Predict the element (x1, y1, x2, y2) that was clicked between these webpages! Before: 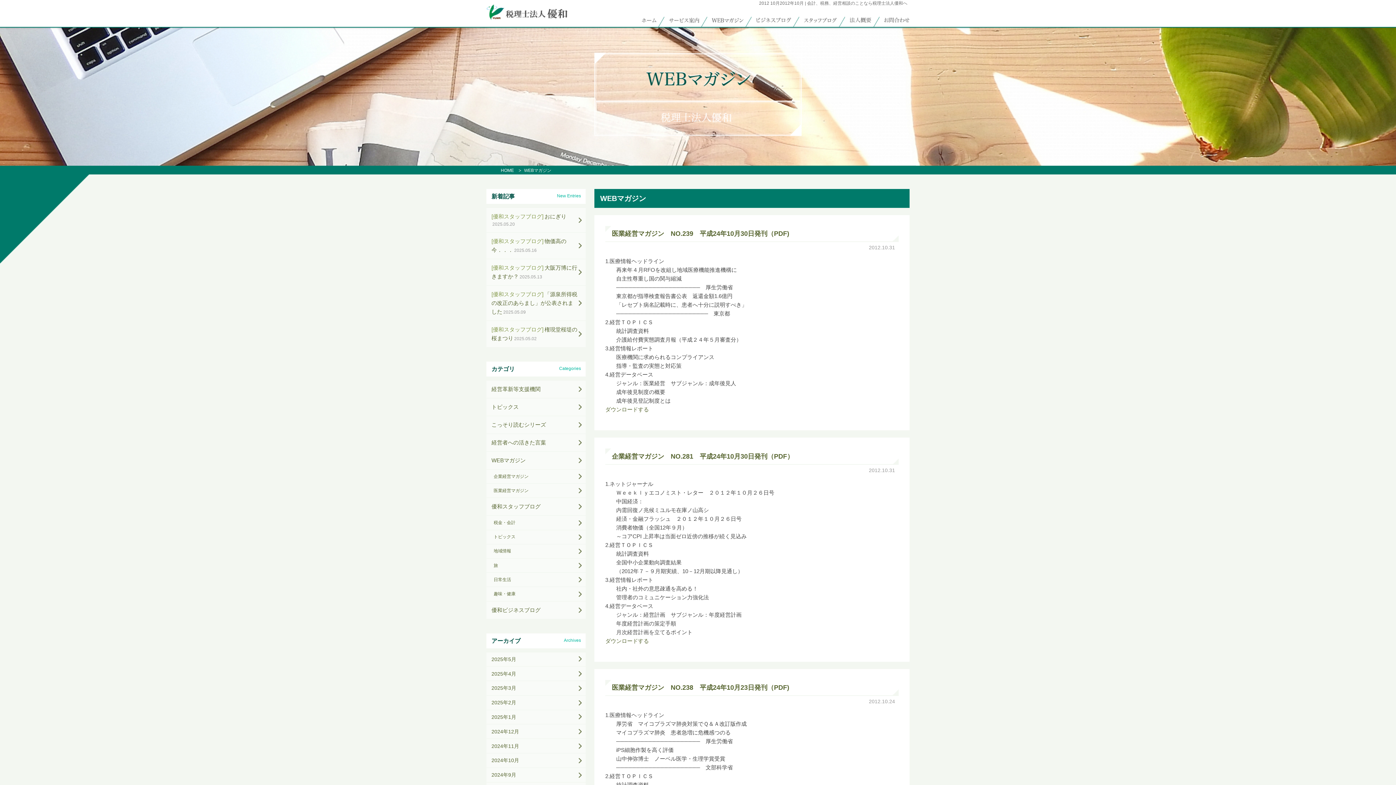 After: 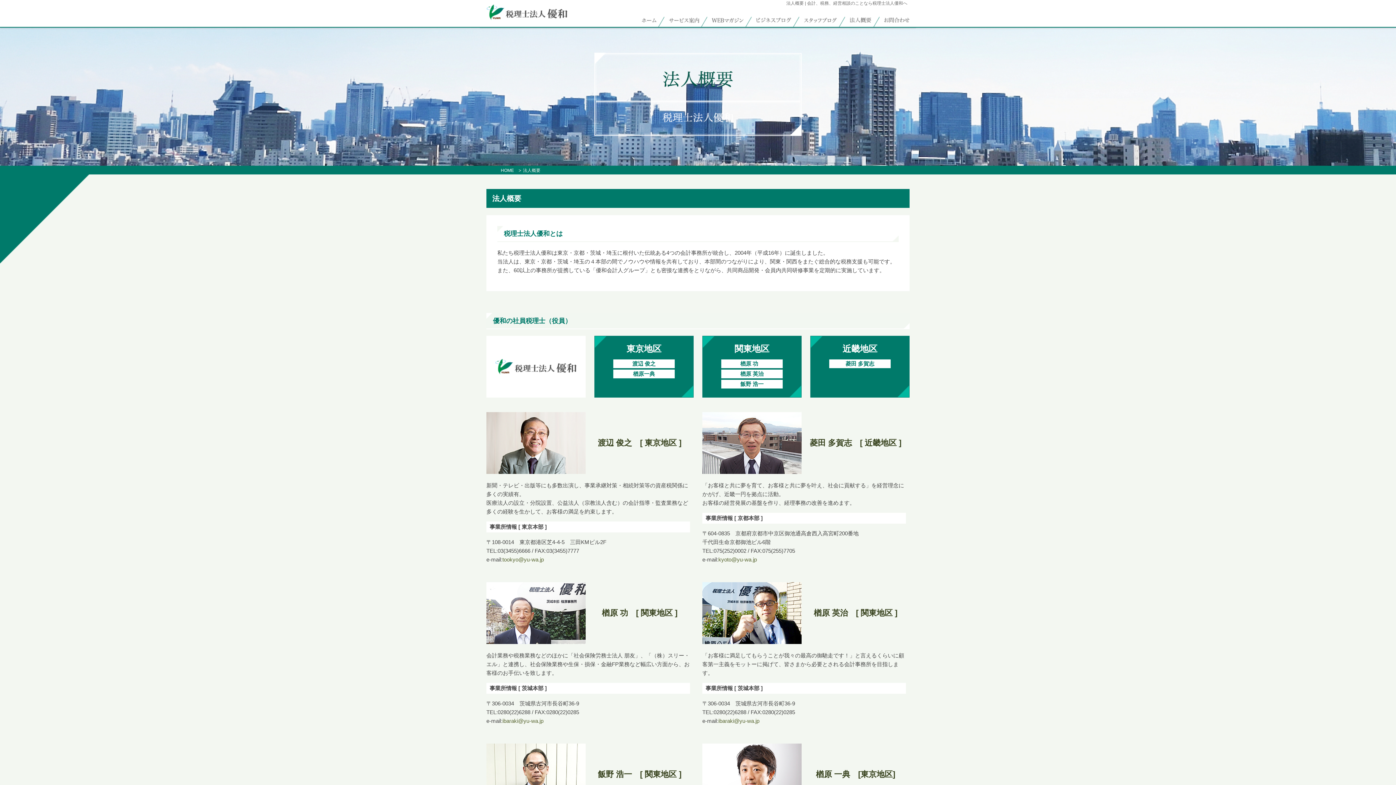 Action: bbox: (849, 17, 871, 23)